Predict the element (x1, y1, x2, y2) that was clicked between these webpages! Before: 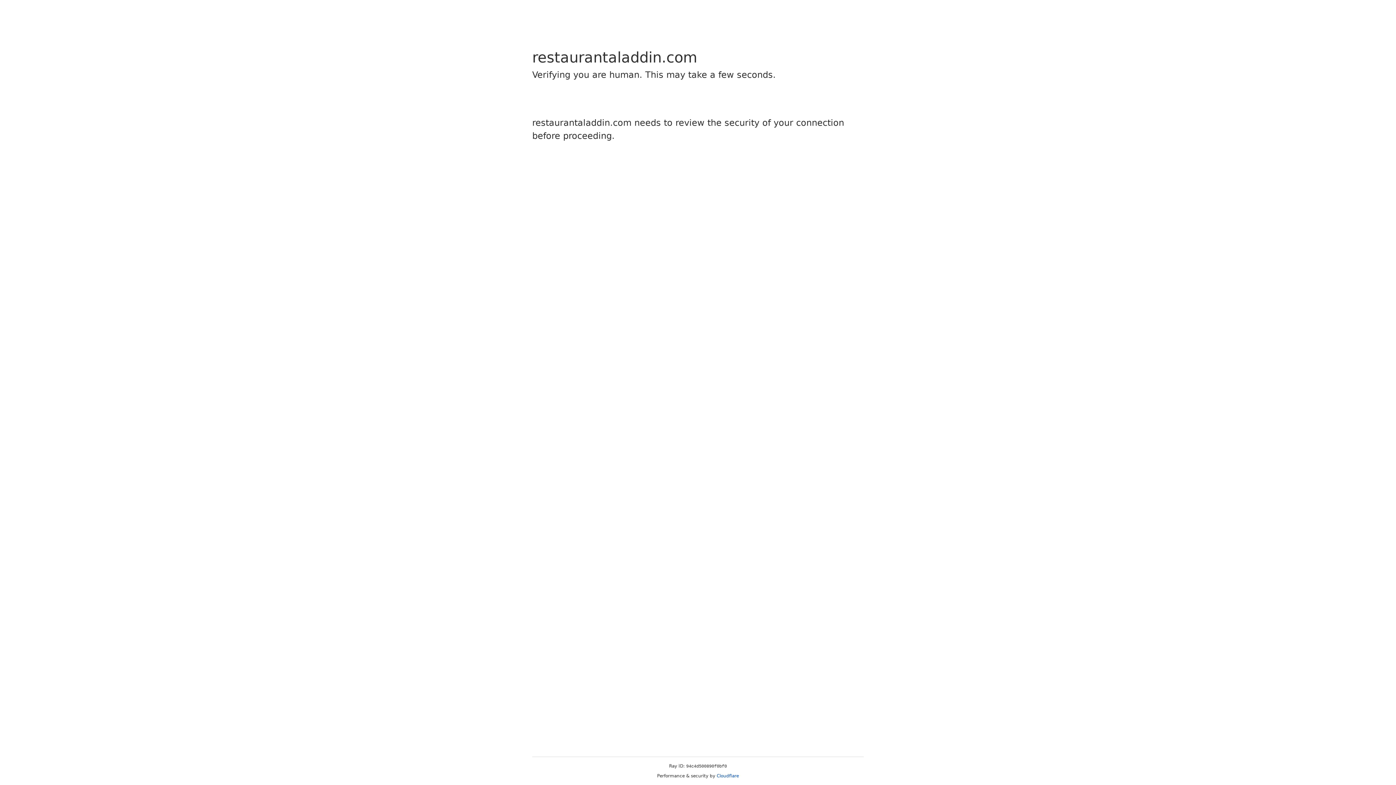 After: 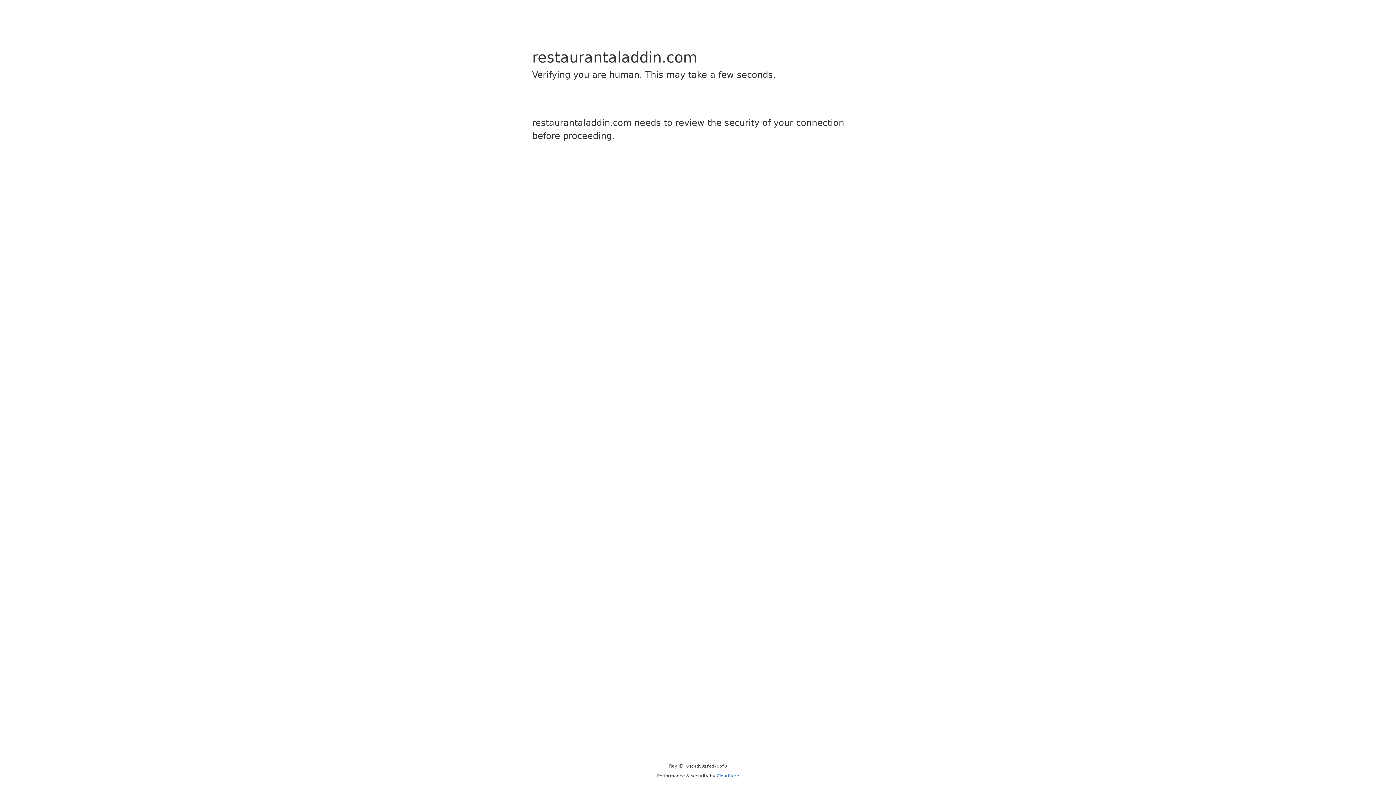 Action: bbox: (716, 773, 739, 778) label: Cloudflare